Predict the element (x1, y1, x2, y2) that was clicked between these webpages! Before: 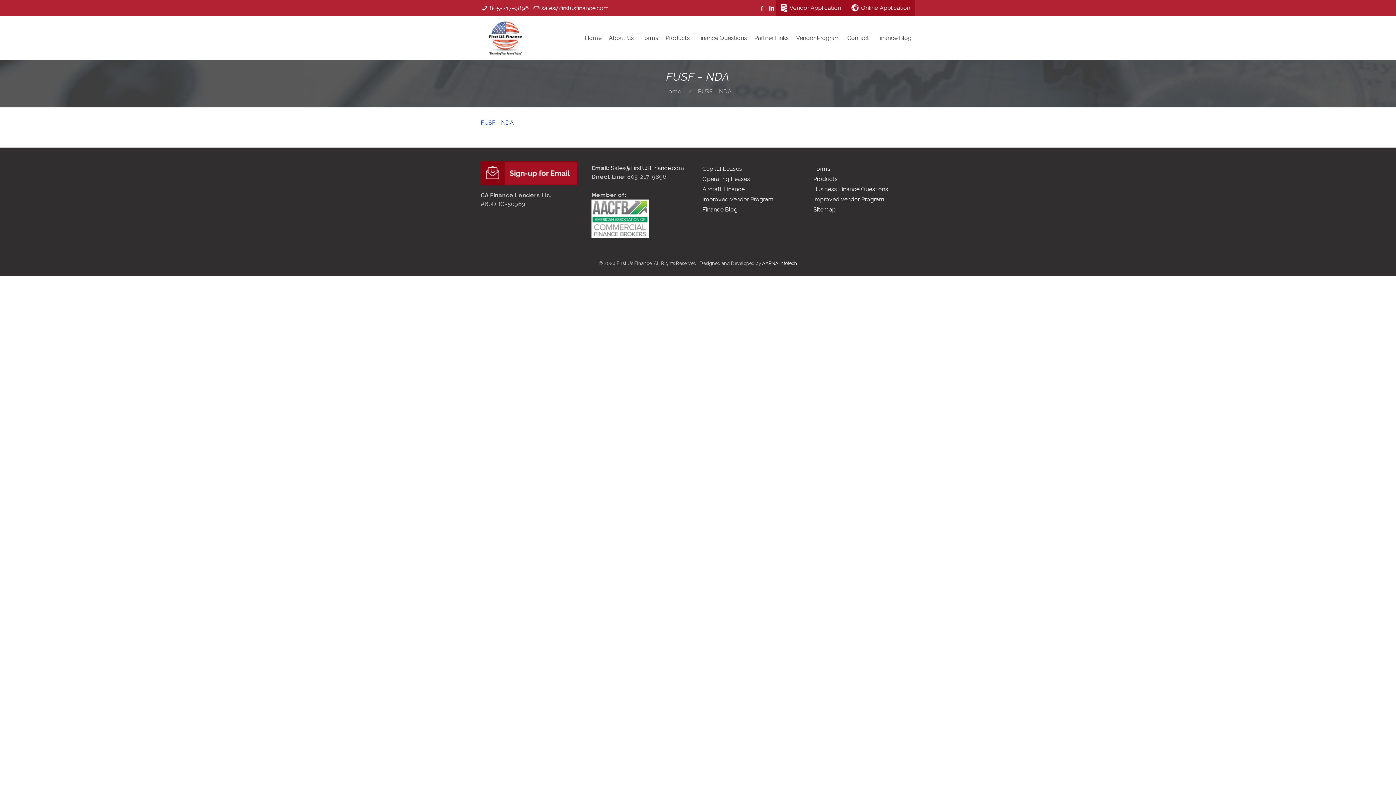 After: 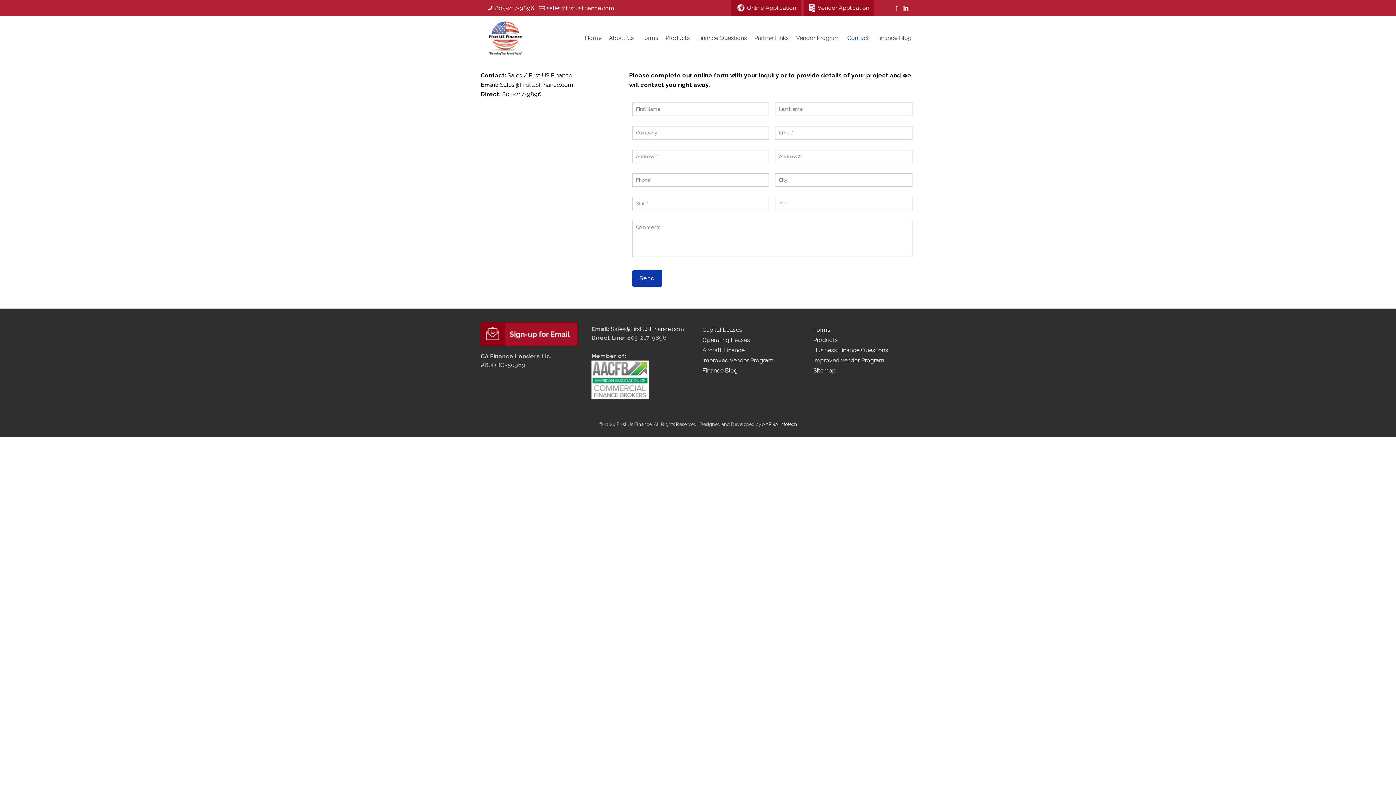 Action: label: Contact bbox: (843, 16, 873, 59)